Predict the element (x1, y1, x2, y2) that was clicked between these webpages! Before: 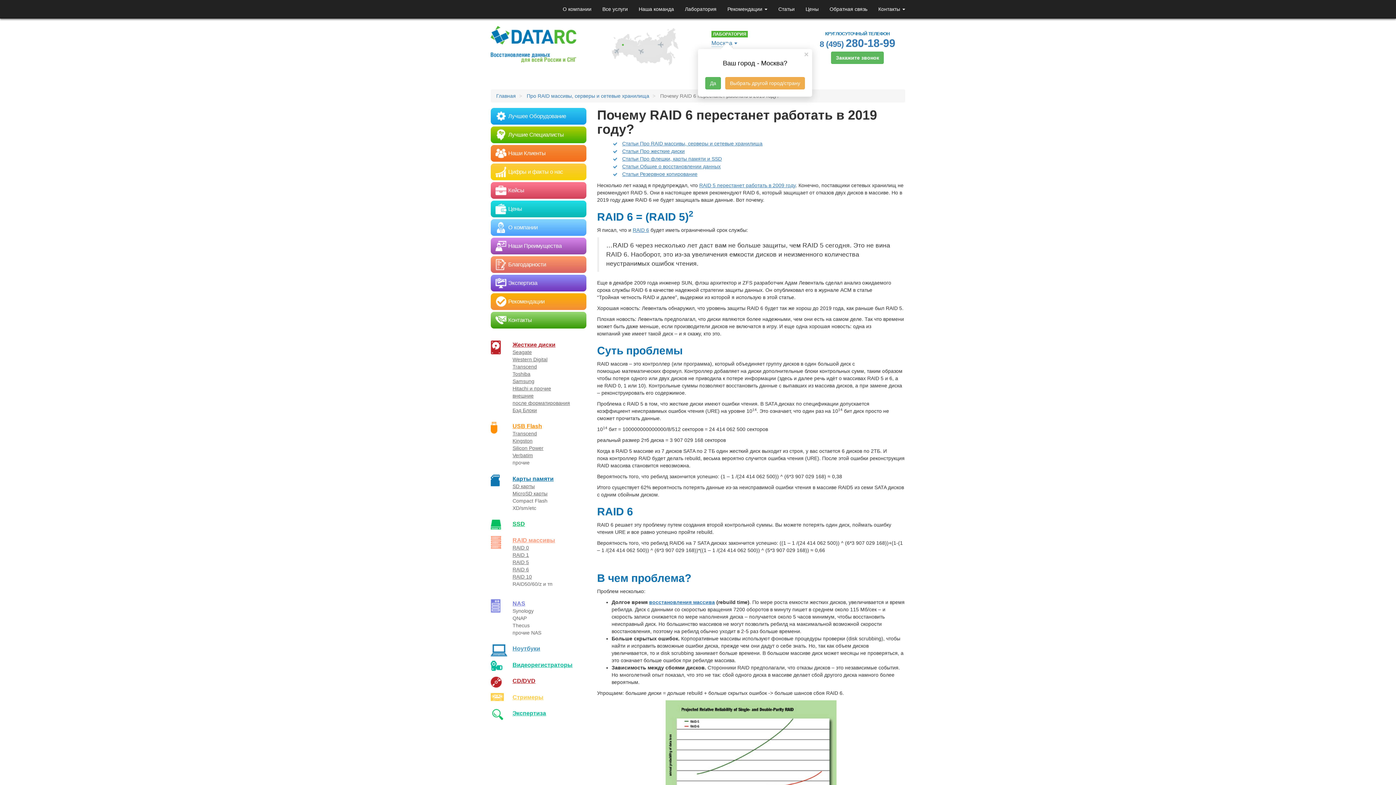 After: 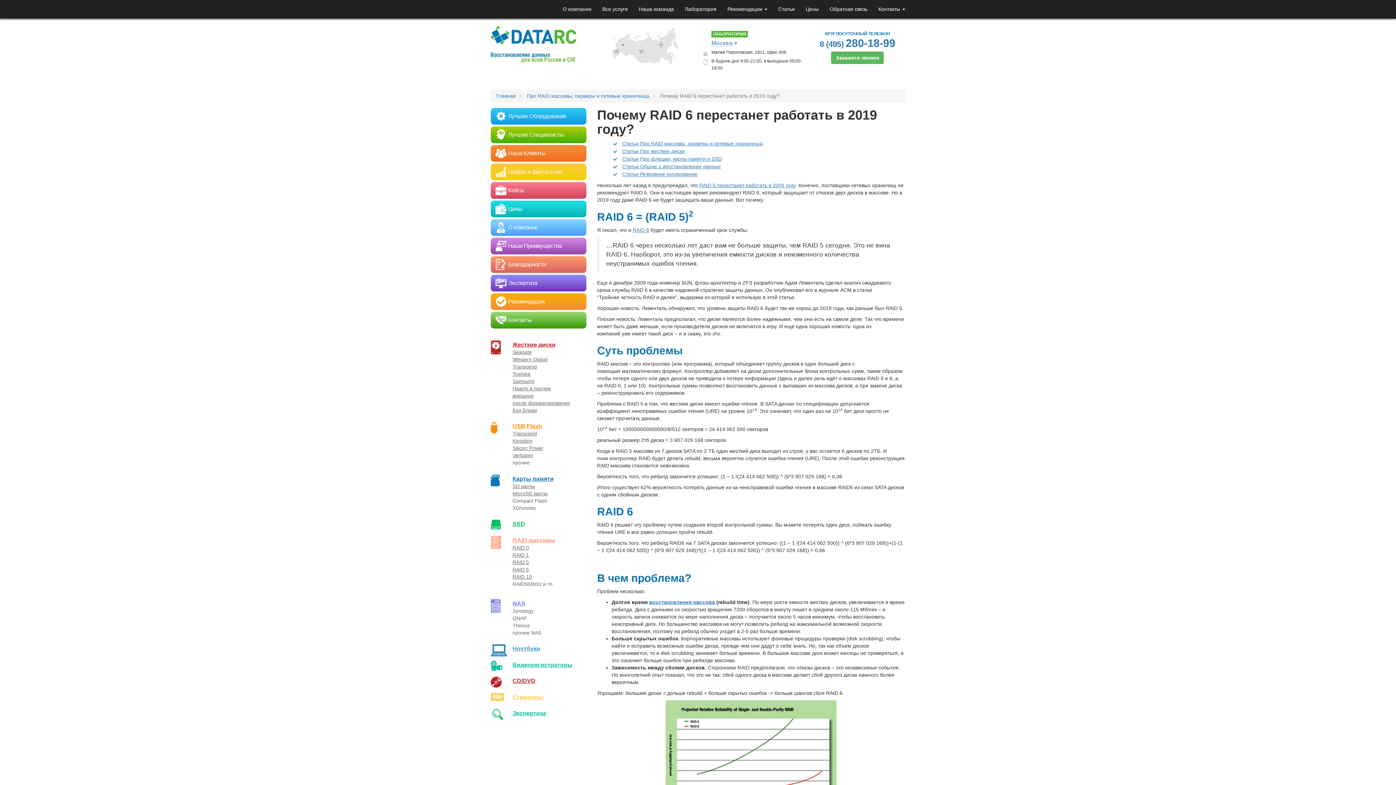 Action: label: × bbox: (801, 50, 812, 58)